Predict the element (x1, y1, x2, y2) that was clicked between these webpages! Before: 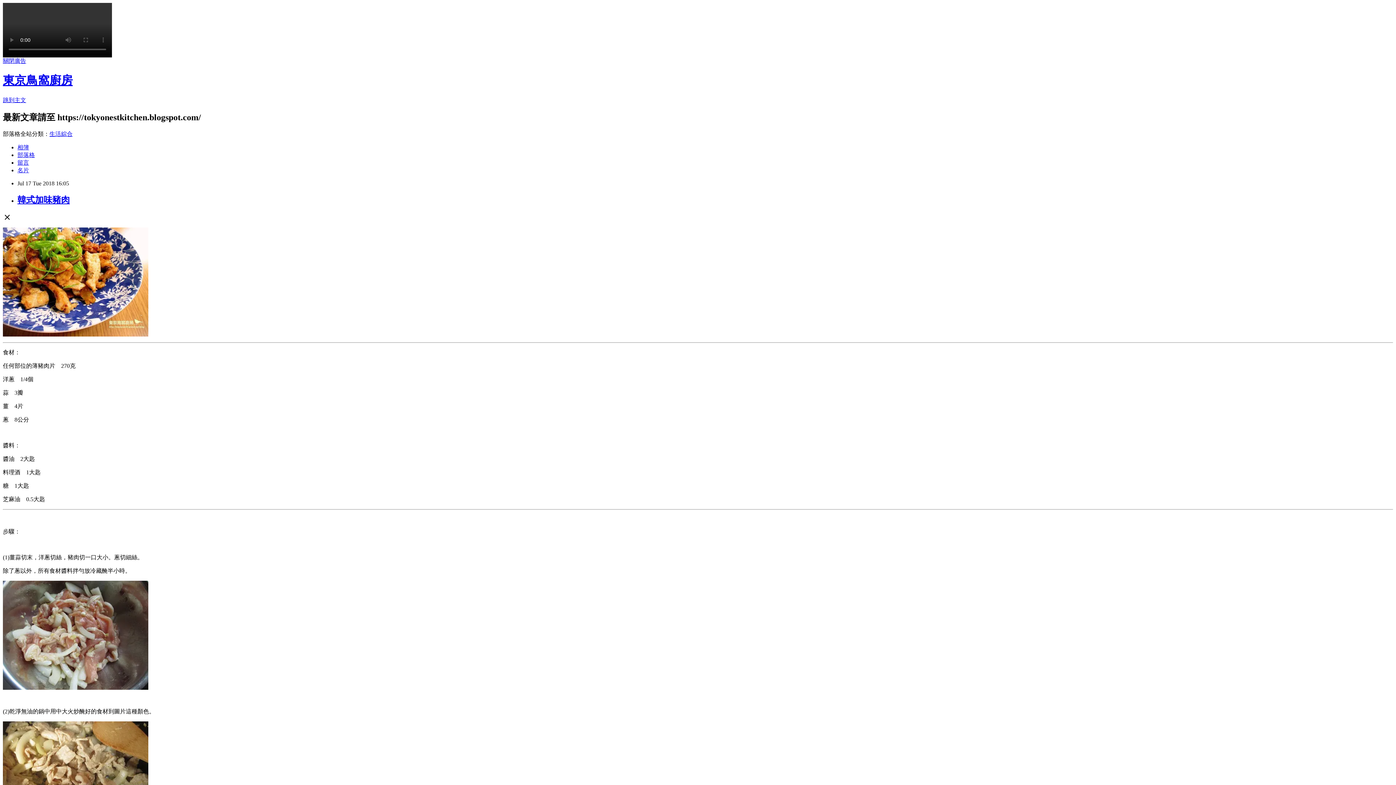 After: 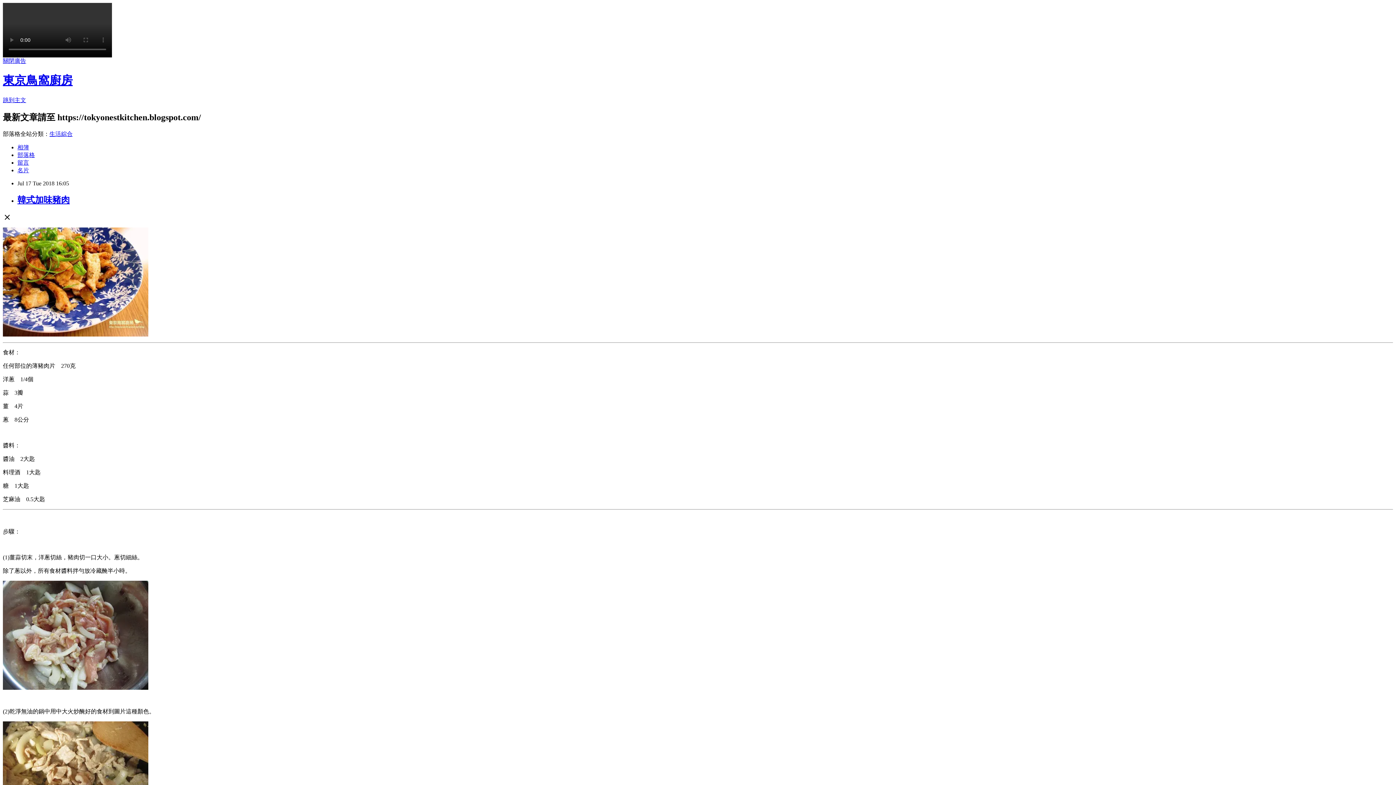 Action: label: 留言 bbox: (17, 159, 29, 165)